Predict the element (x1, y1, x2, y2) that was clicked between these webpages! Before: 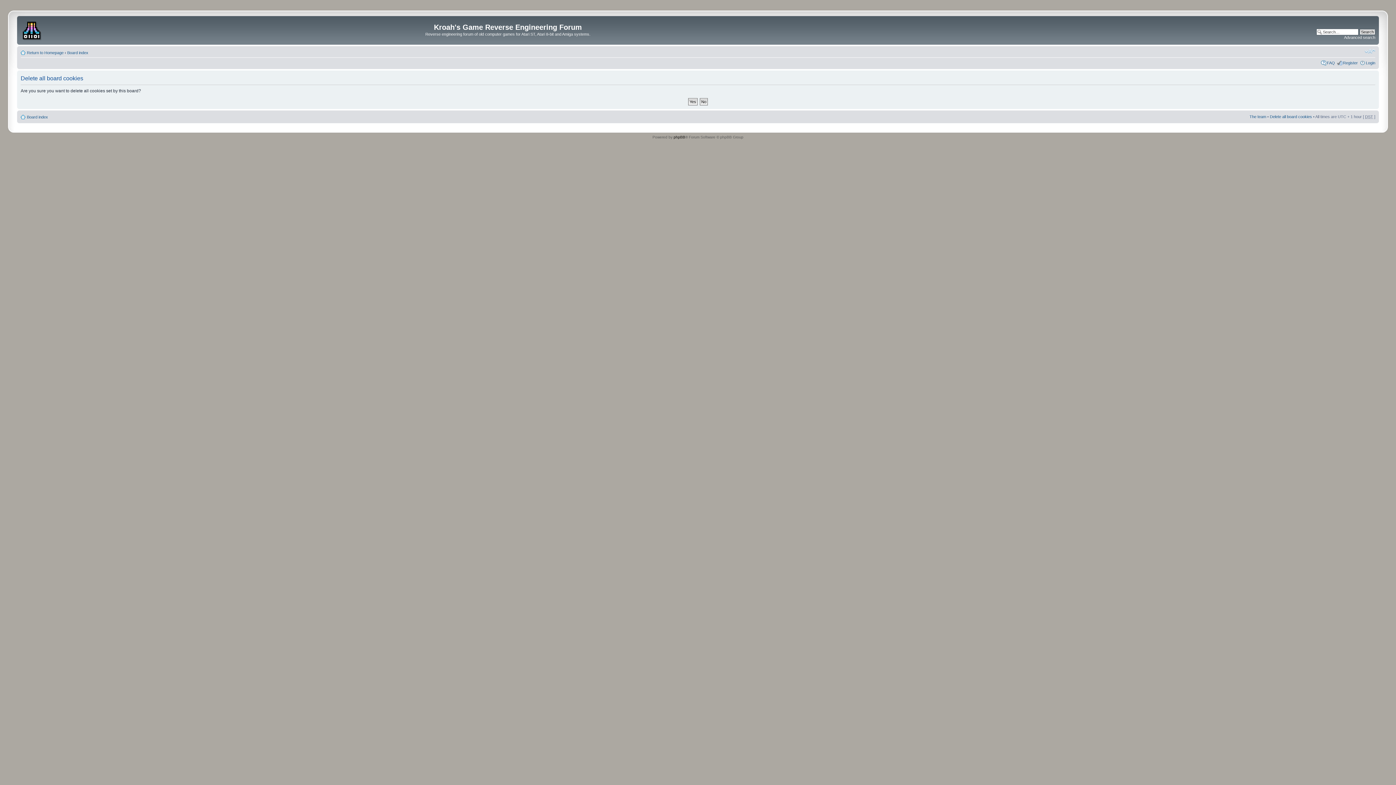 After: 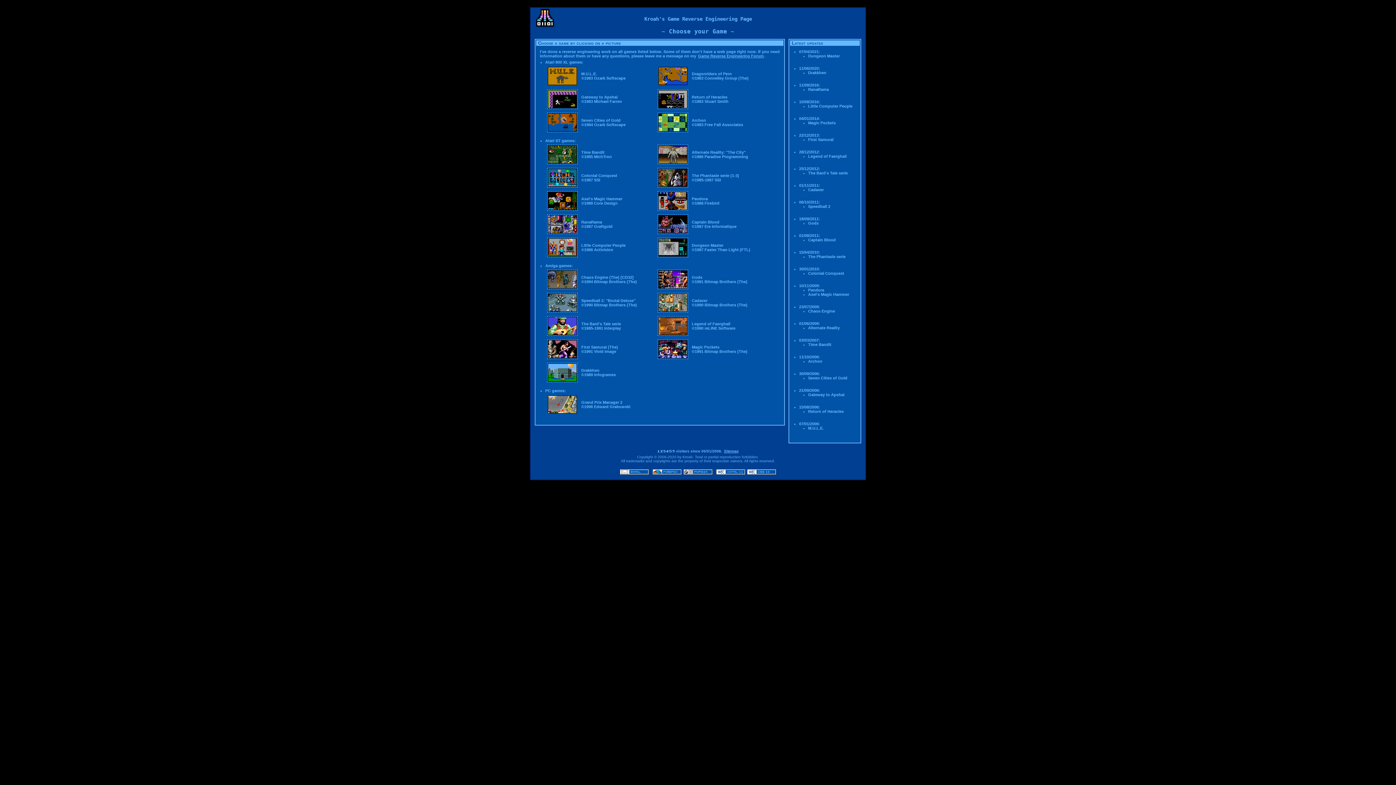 Action: bbox: (18, 17, 46, 41)